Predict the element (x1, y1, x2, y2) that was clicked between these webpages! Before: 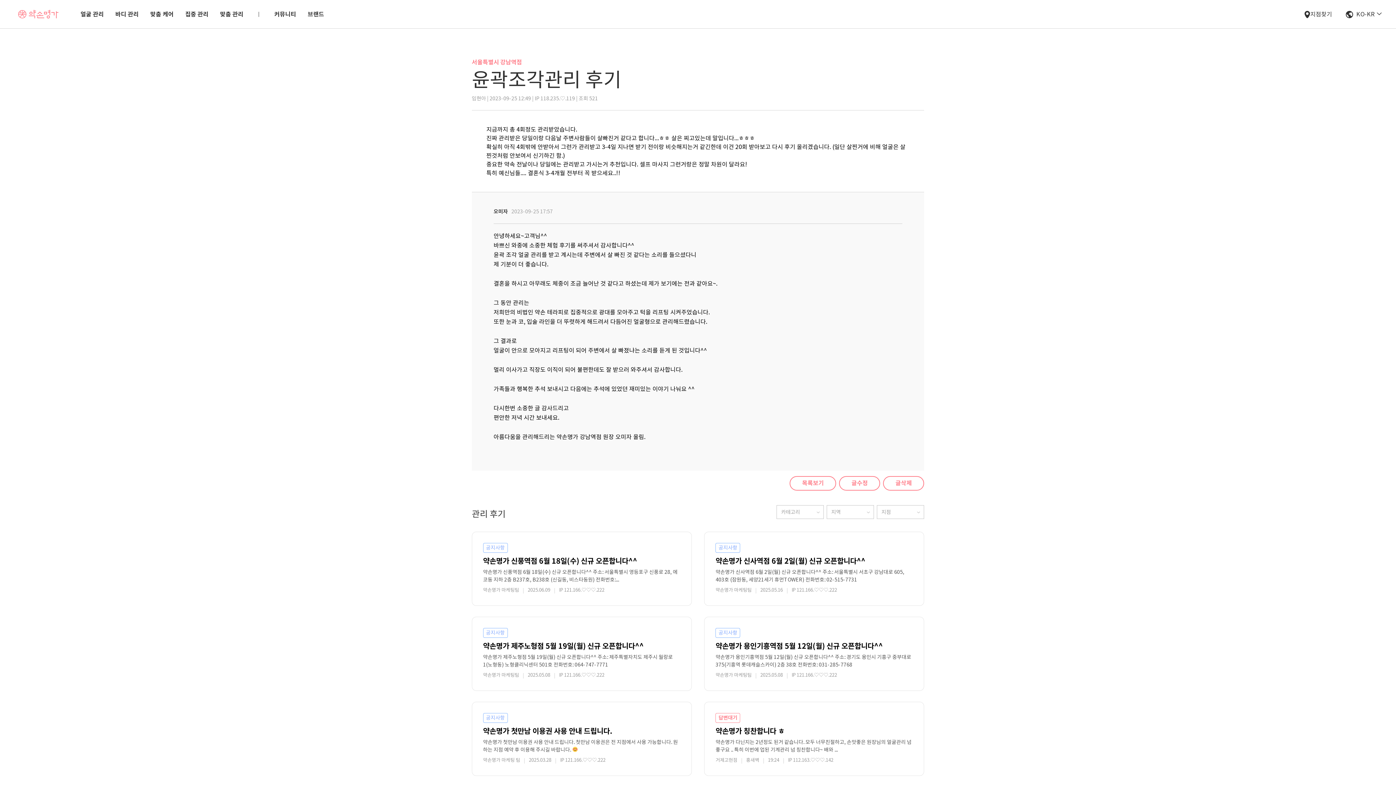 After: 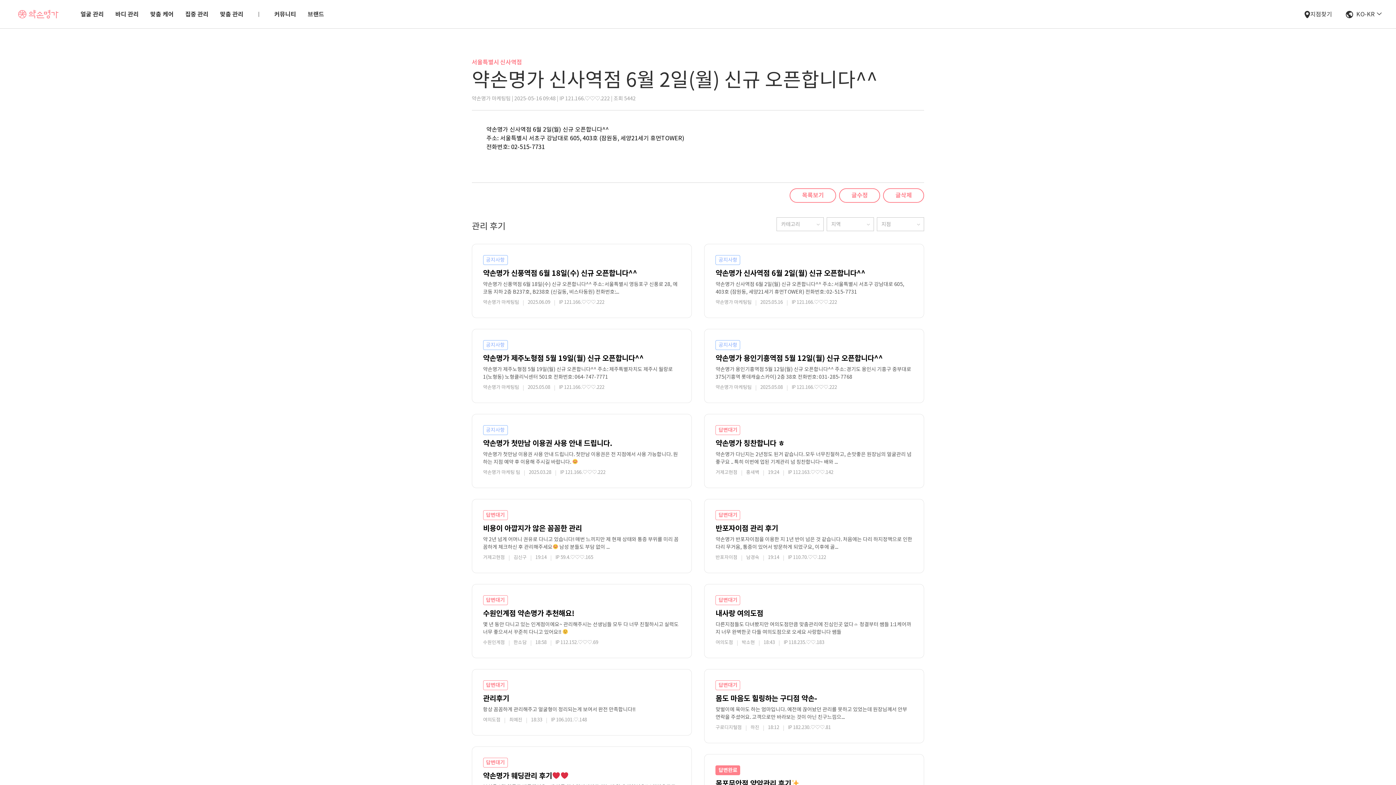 Action: bbox: (704, 532, 924, 605)